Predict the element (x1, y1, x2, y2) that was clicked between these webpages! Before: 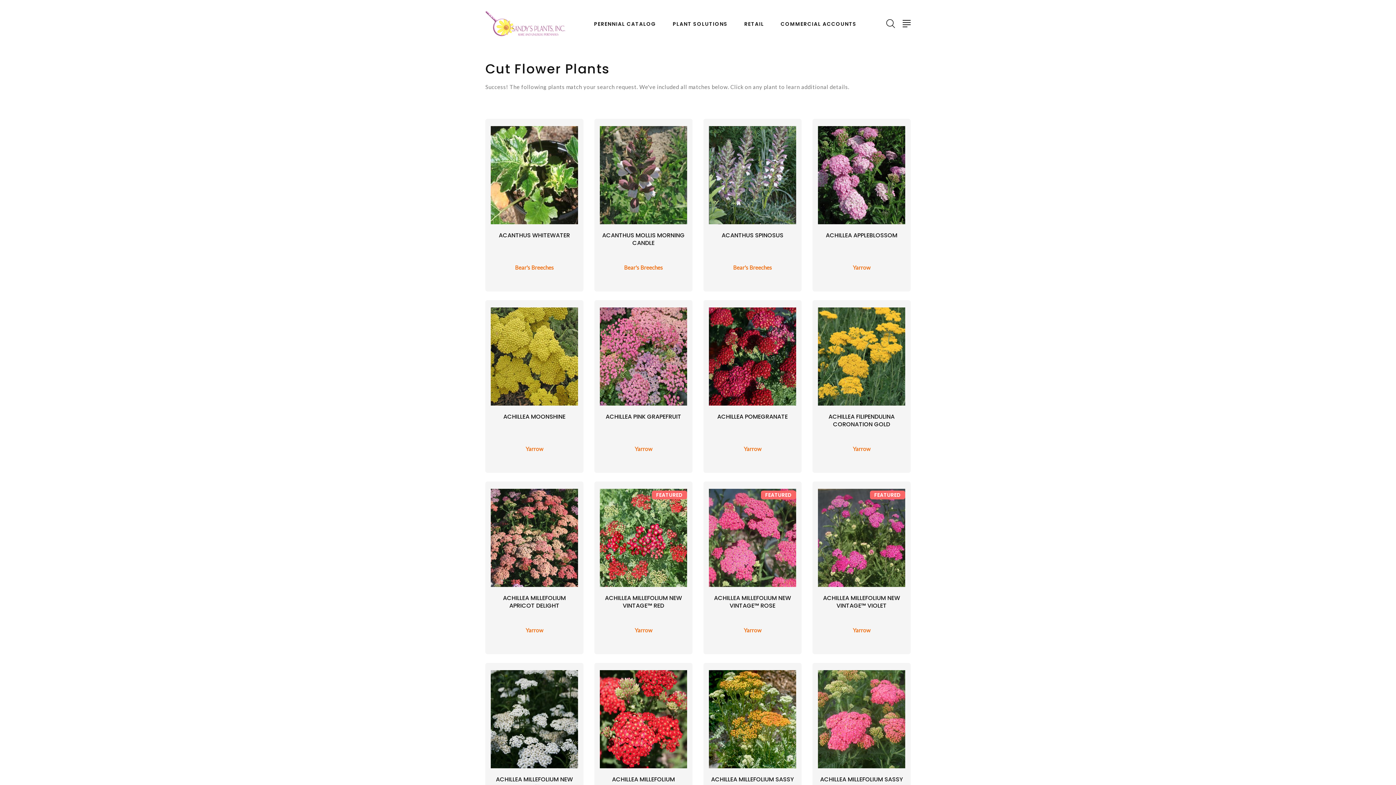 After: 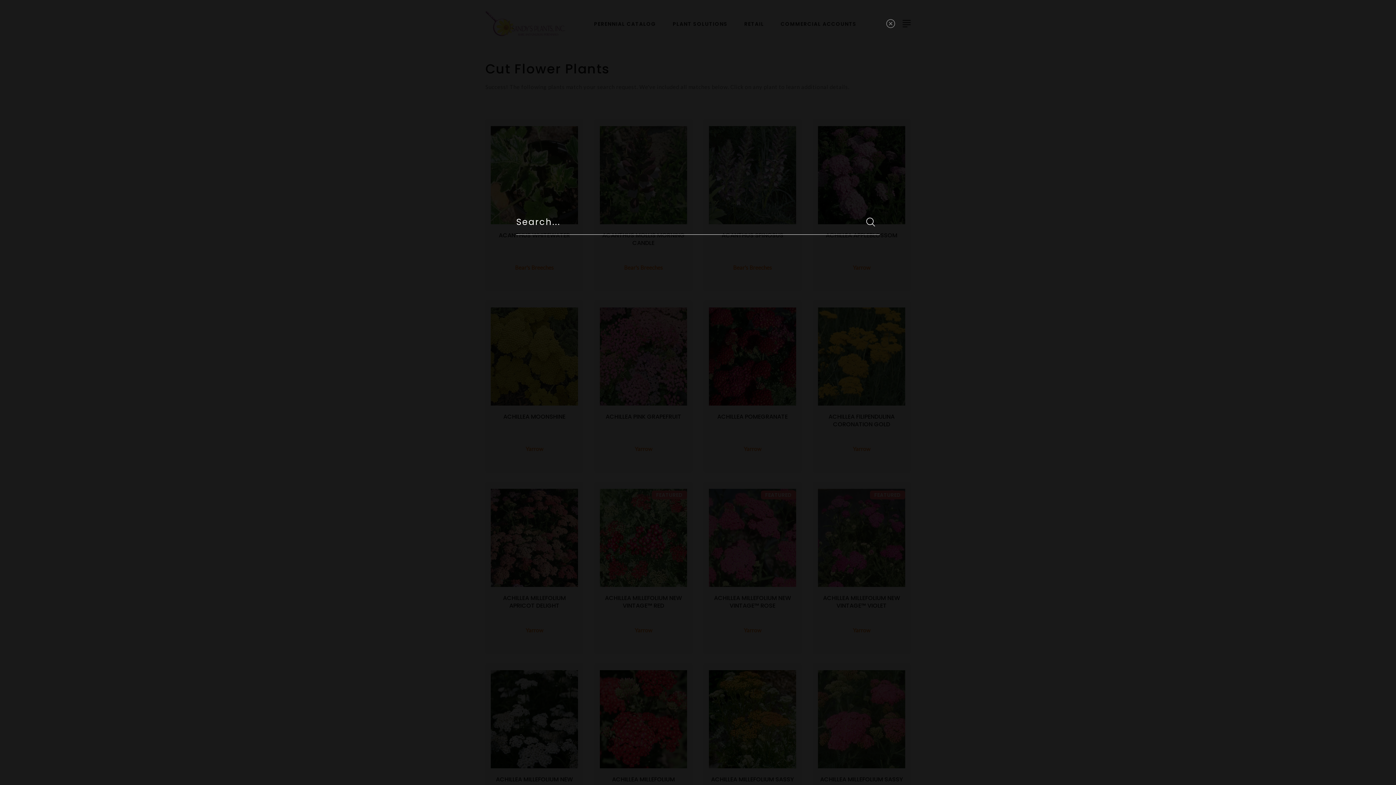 Action: bbox: (885, 18, 896, 29)